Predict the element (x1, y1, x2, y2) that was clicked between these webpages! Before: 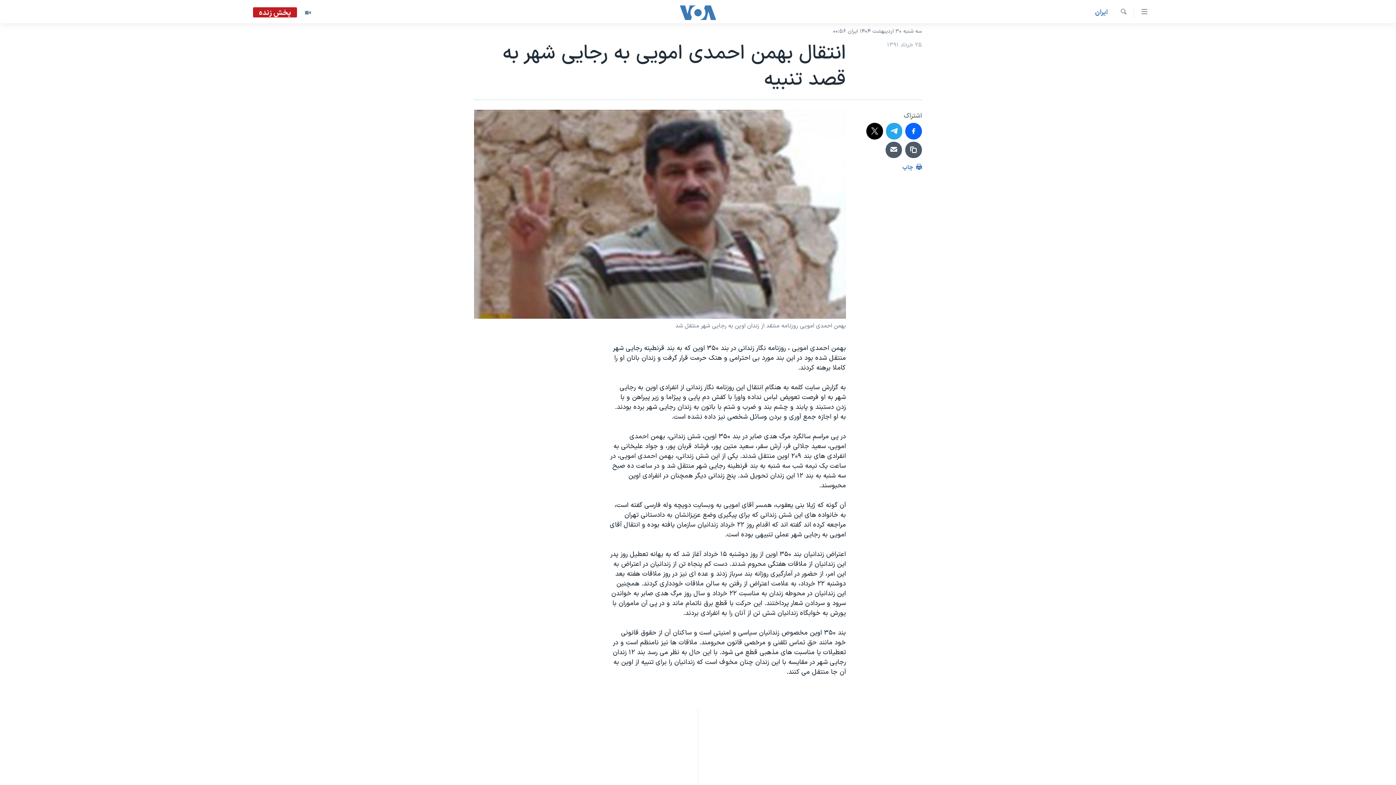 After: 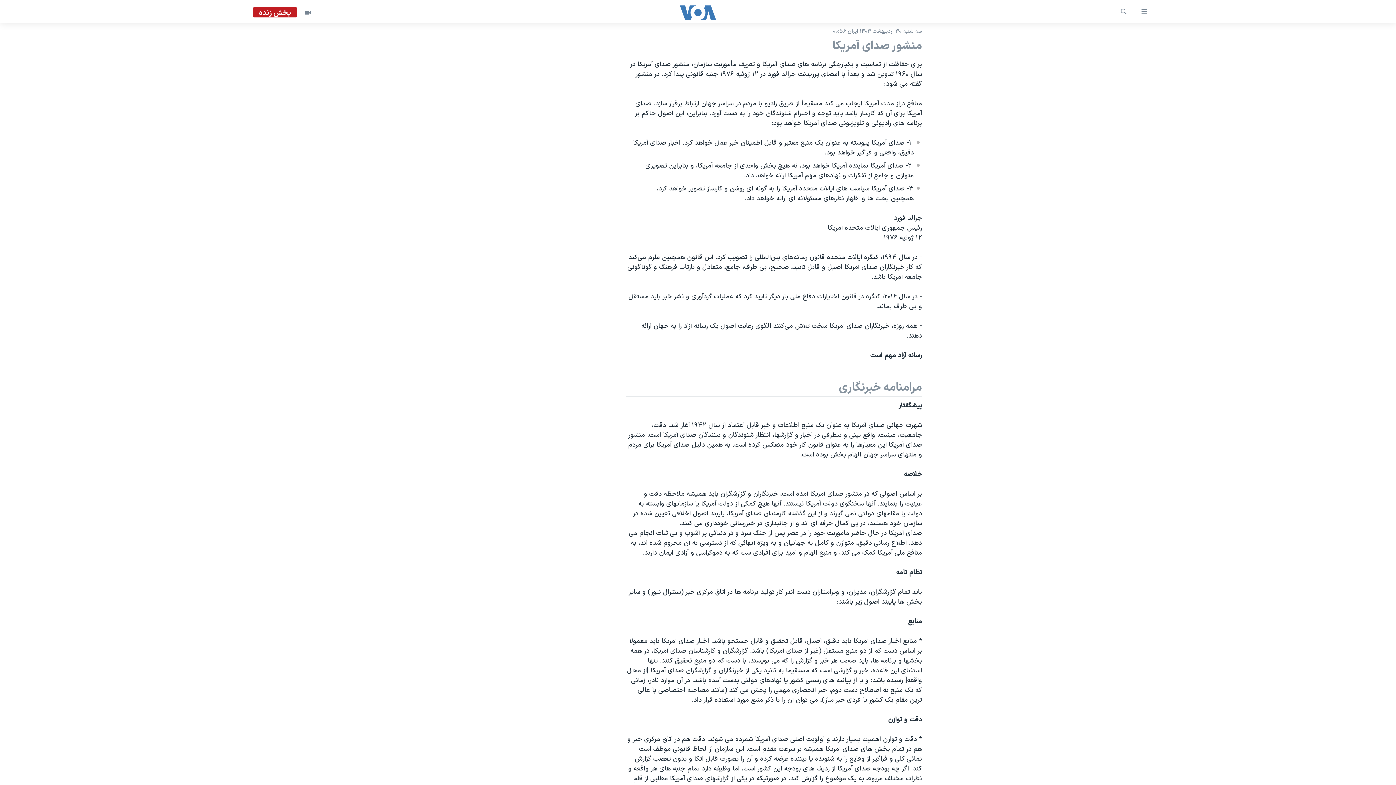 Action: bbox: (698, 751, 698, 761) label: منشور صدای آمریکا